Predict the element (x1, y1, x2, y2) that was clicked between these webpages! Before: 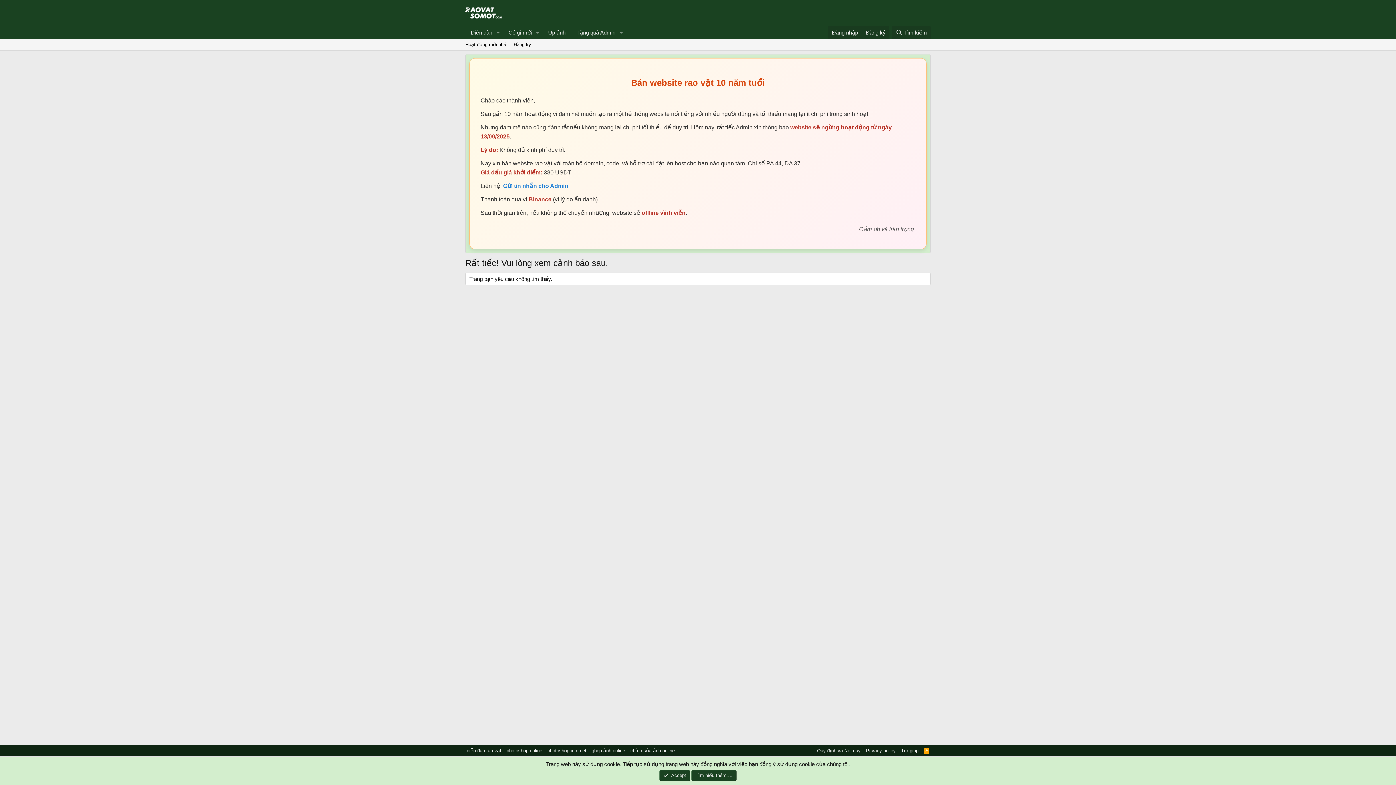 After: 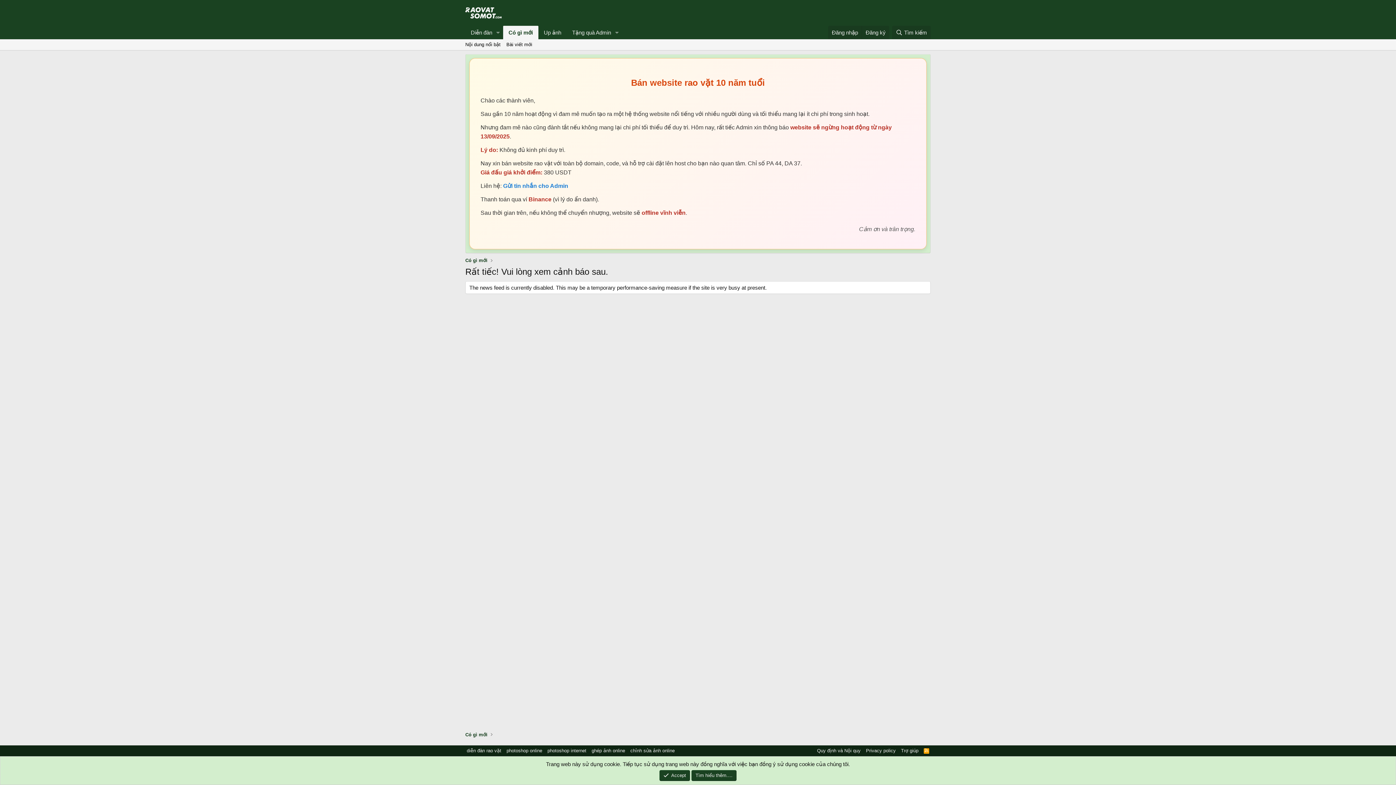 Action: label: Hoạt động mới nhất bbox: (462, 39, 510, 50)